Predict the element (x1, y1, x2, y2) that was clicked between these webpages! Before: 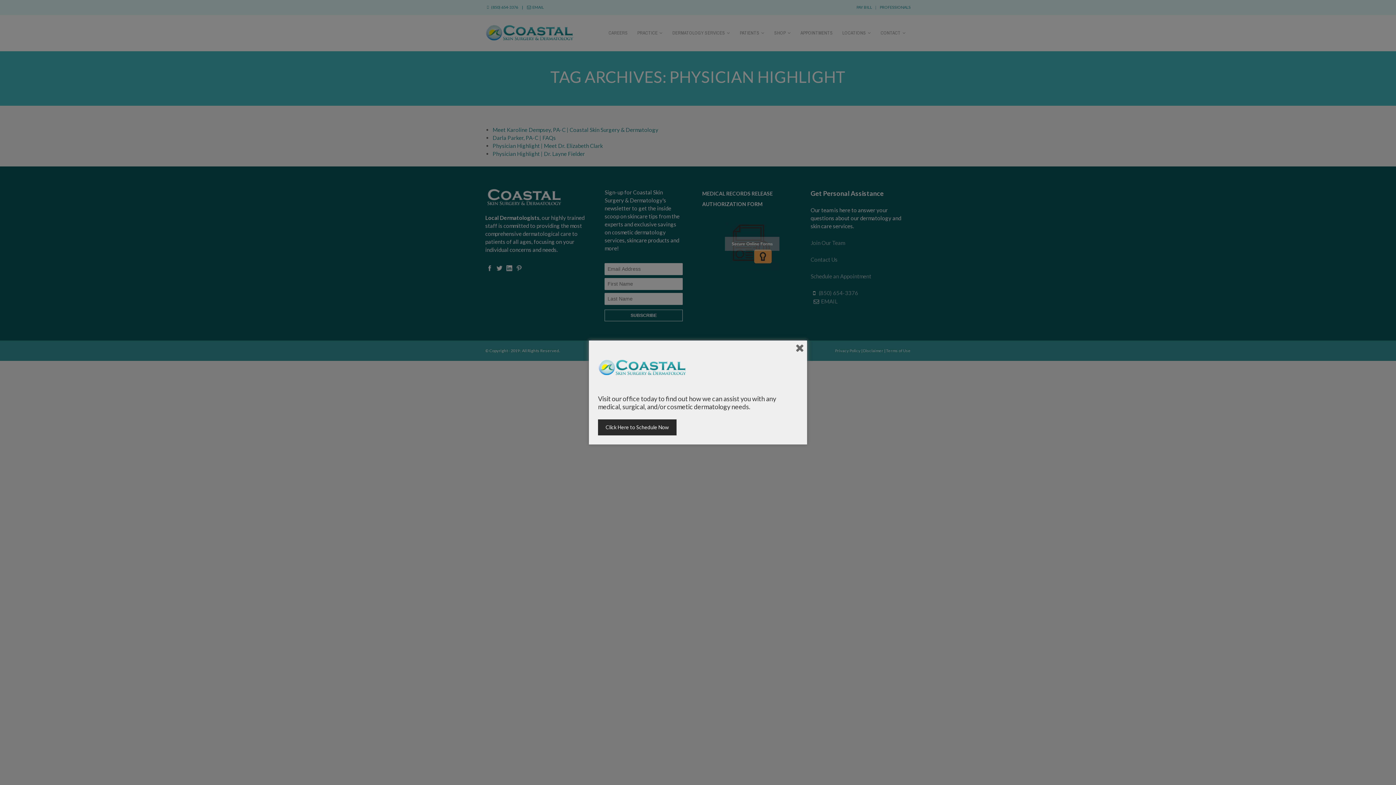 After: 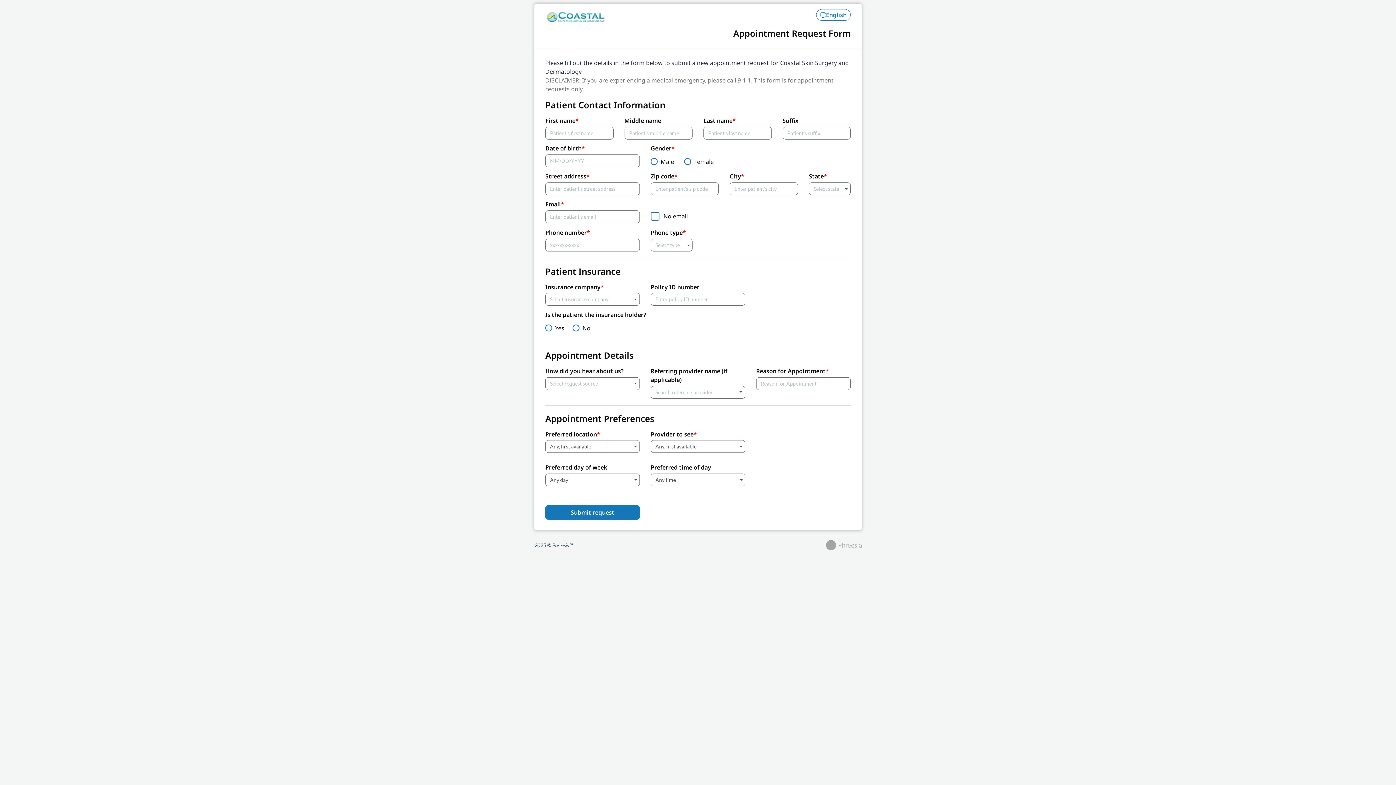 Action: bbox: (598, 419, 676, 435) label: Click Here to Schedule Now